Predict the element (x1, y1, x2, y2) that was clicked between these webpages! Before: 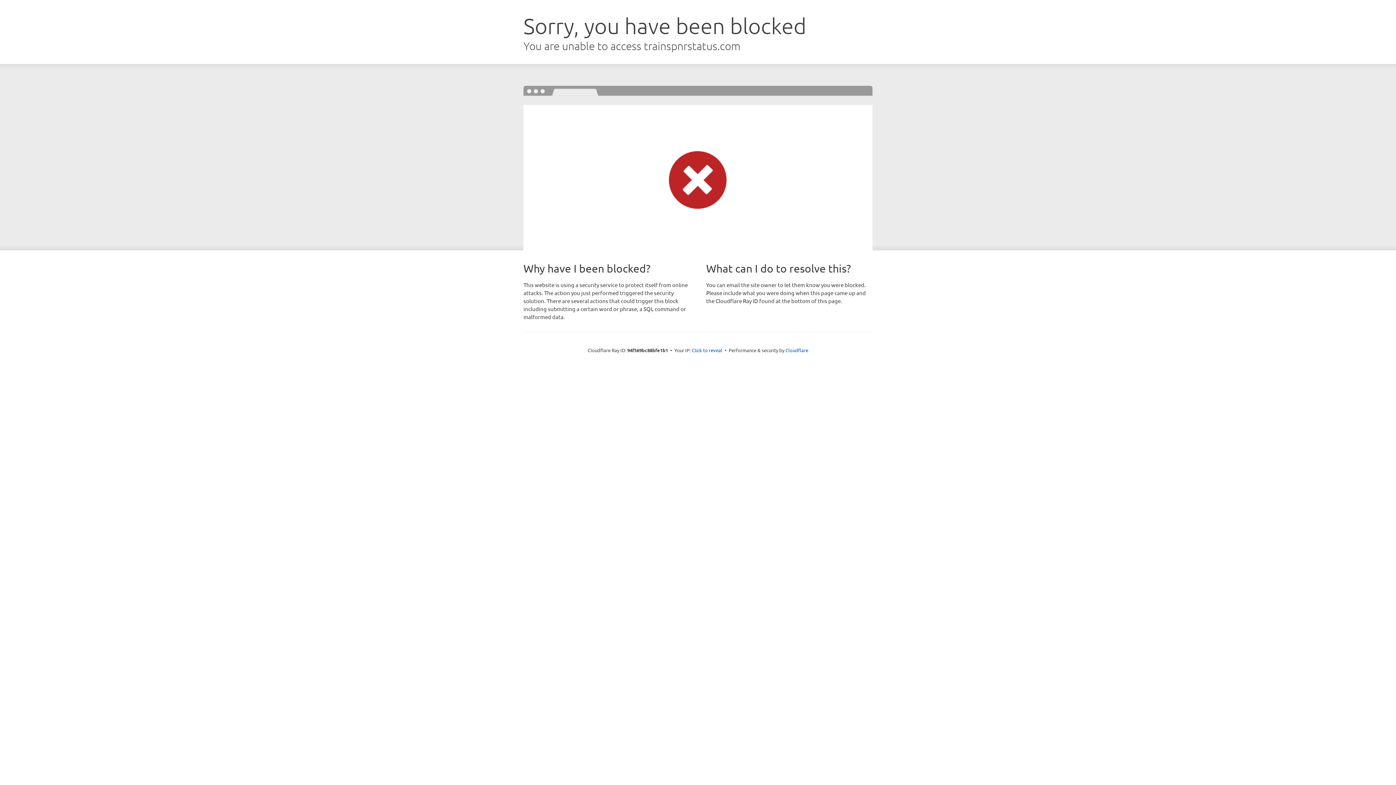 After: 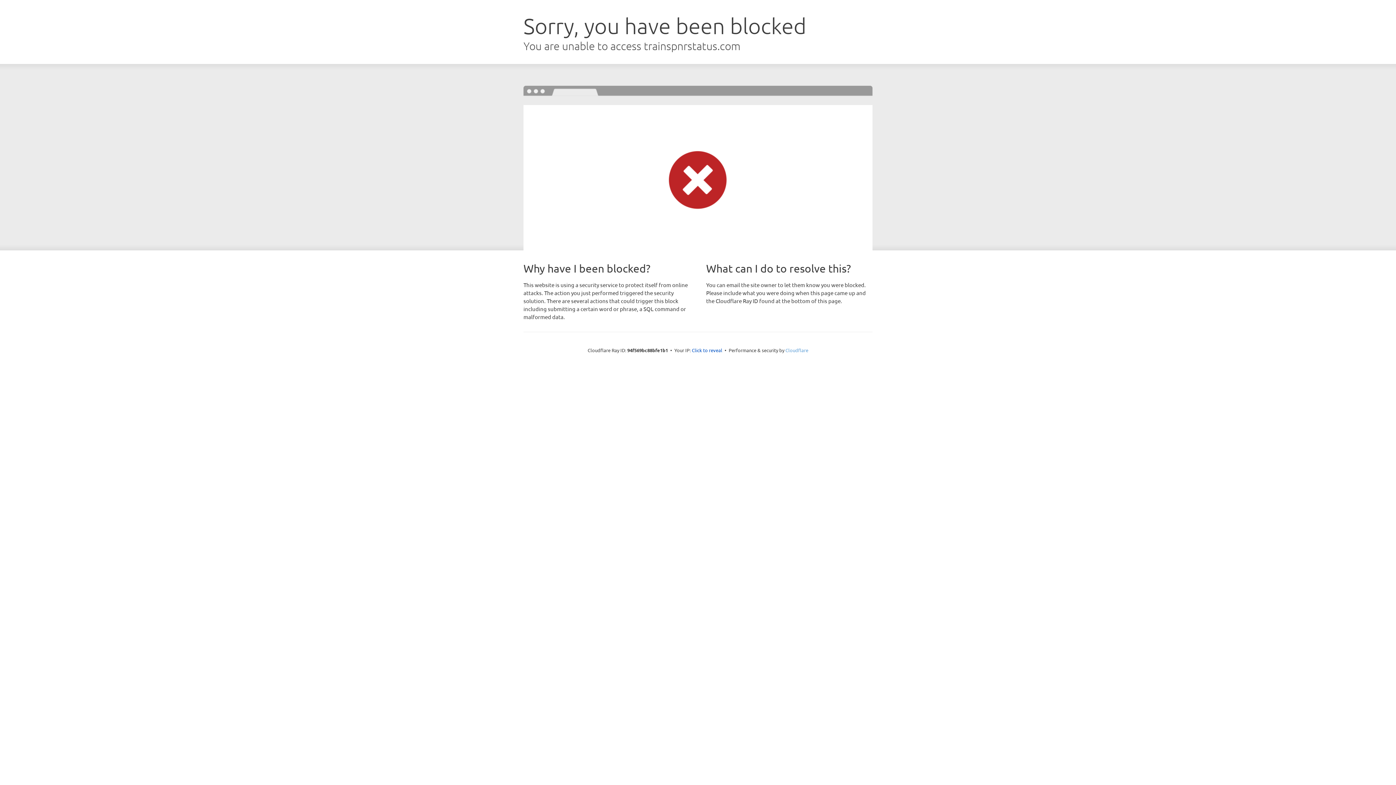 Action: label: Cloudflare bbox: (785, 347, 808, 353)